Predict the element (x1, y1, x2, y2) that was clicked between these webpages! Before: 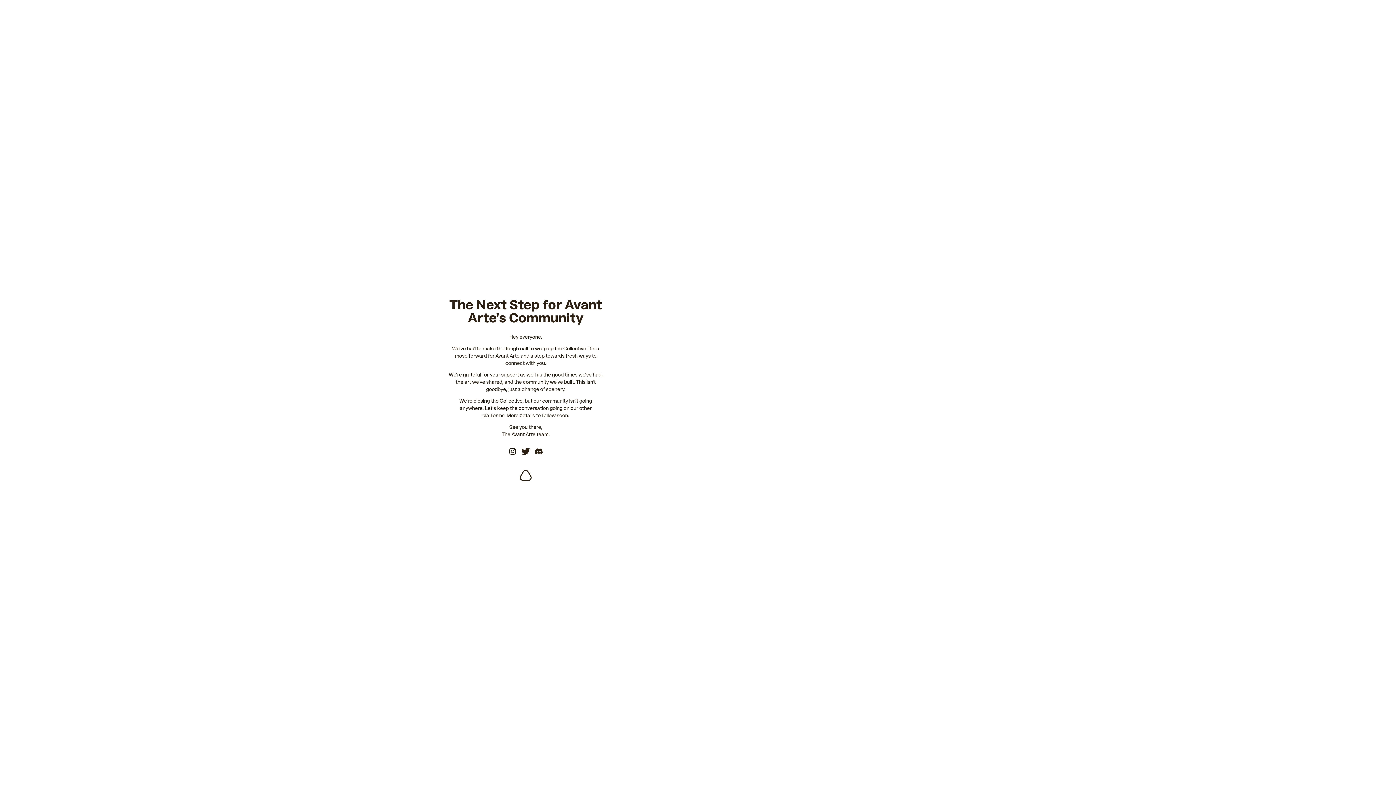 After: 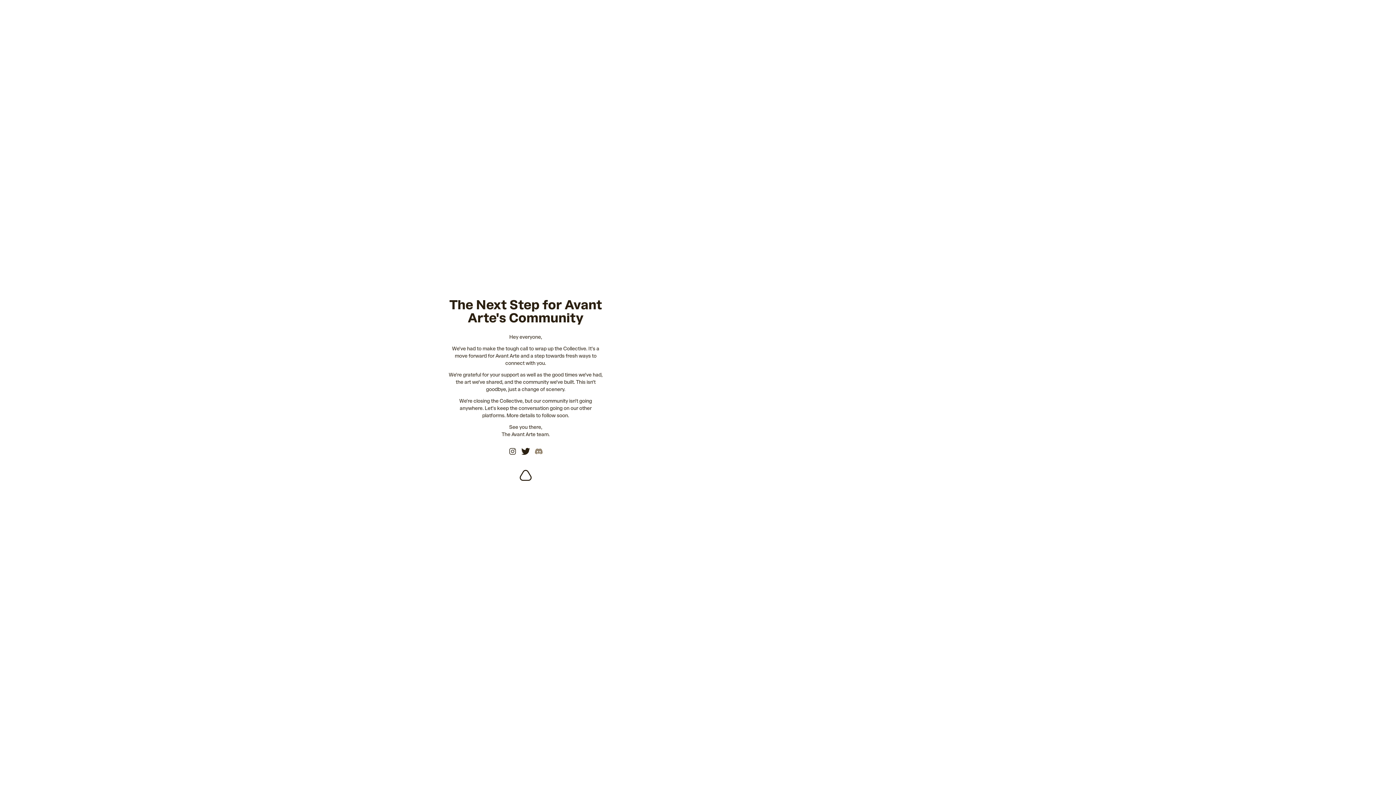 Action: bbox: (534, 447, 543, 456)